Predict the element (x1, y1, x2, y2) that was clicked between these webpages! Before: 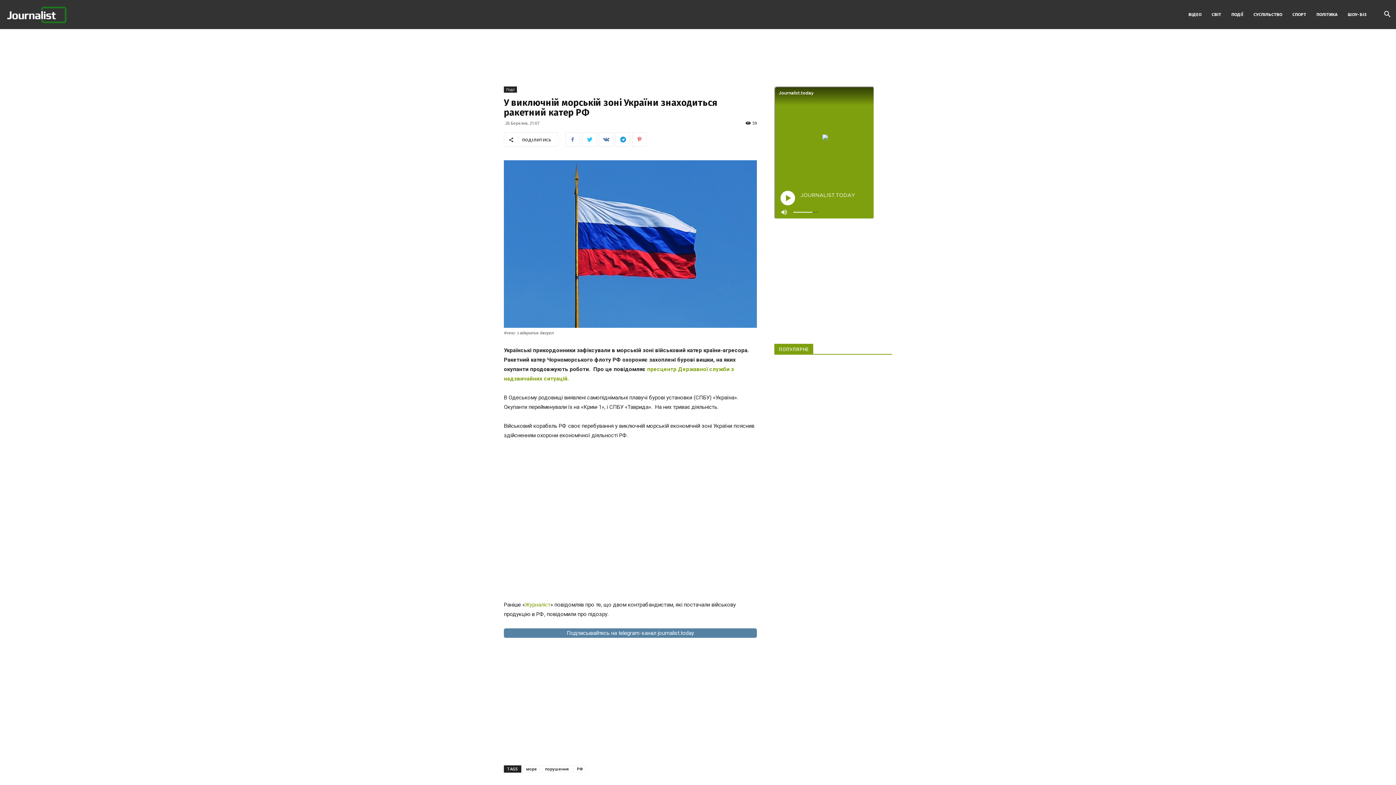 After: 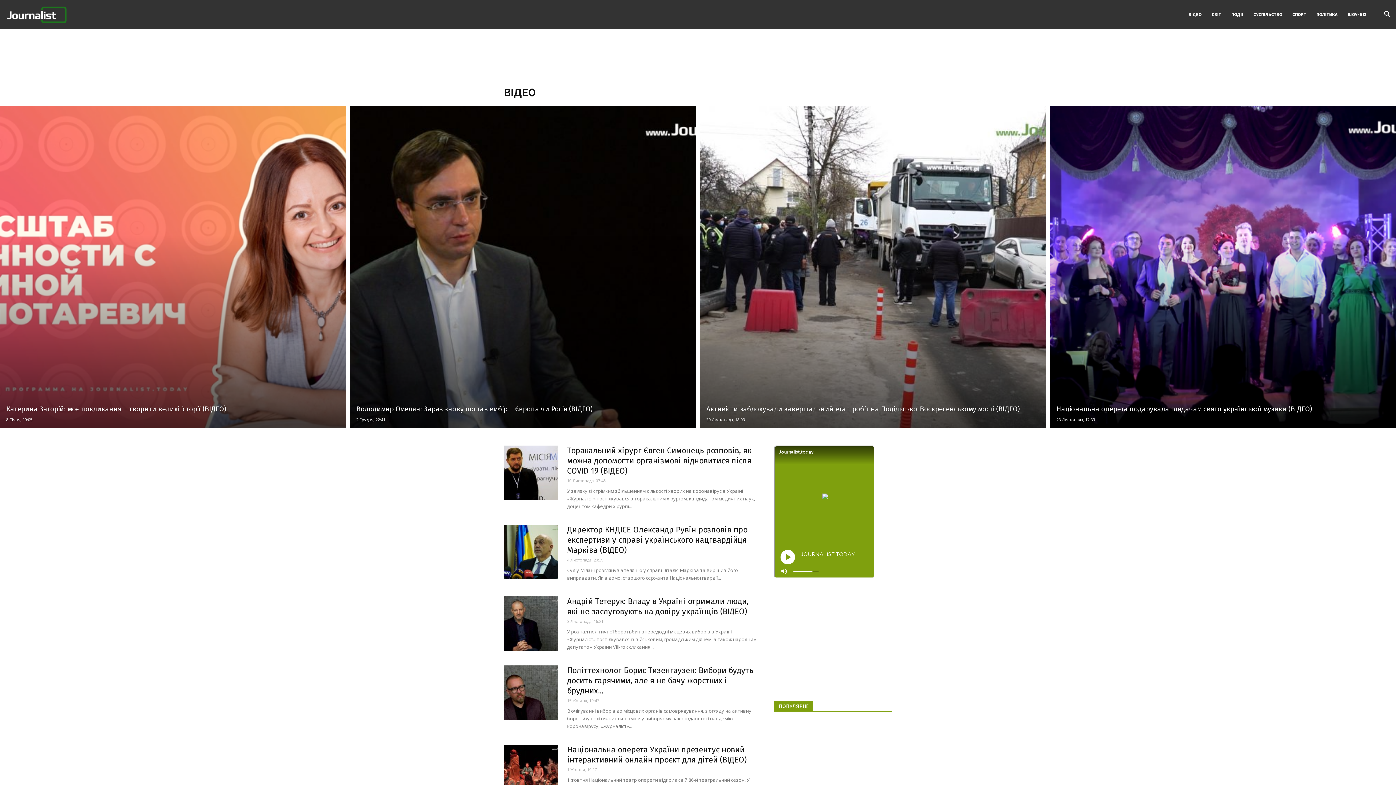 Action: bbox: (1183, 0, 1206, 29) label: ВІДЕО